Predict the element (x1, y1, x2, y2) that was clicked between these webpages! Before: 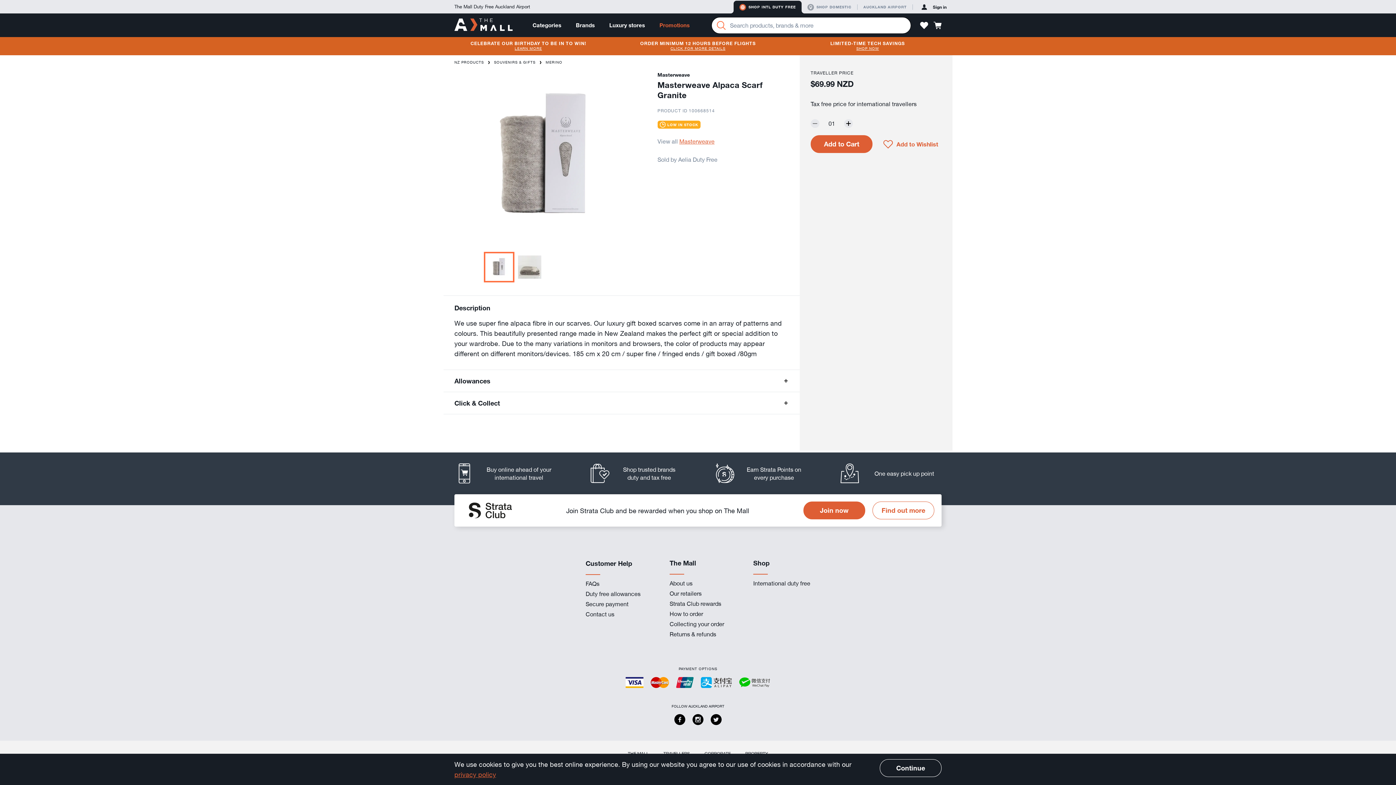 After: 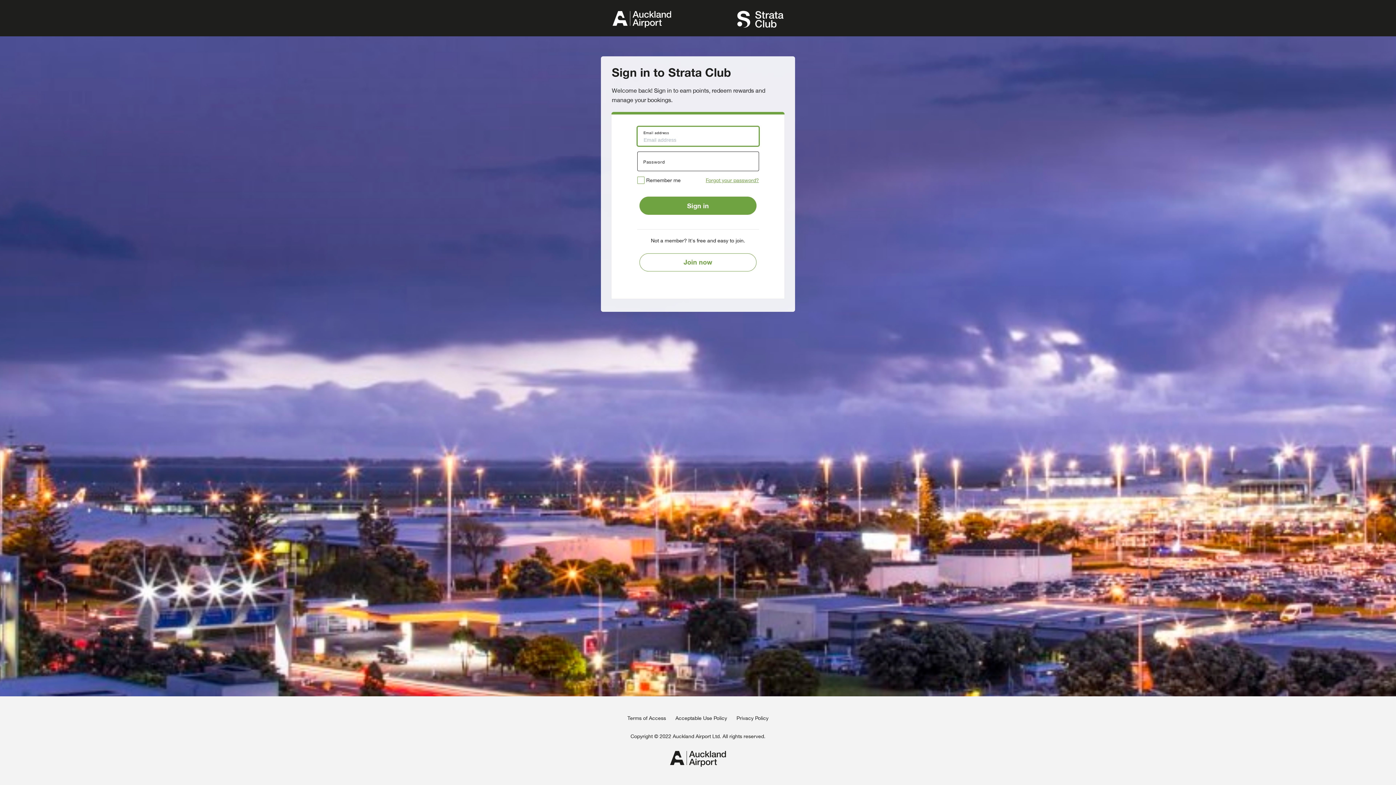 Action: label: Sign in bbox: (916, 0, 952, 13)